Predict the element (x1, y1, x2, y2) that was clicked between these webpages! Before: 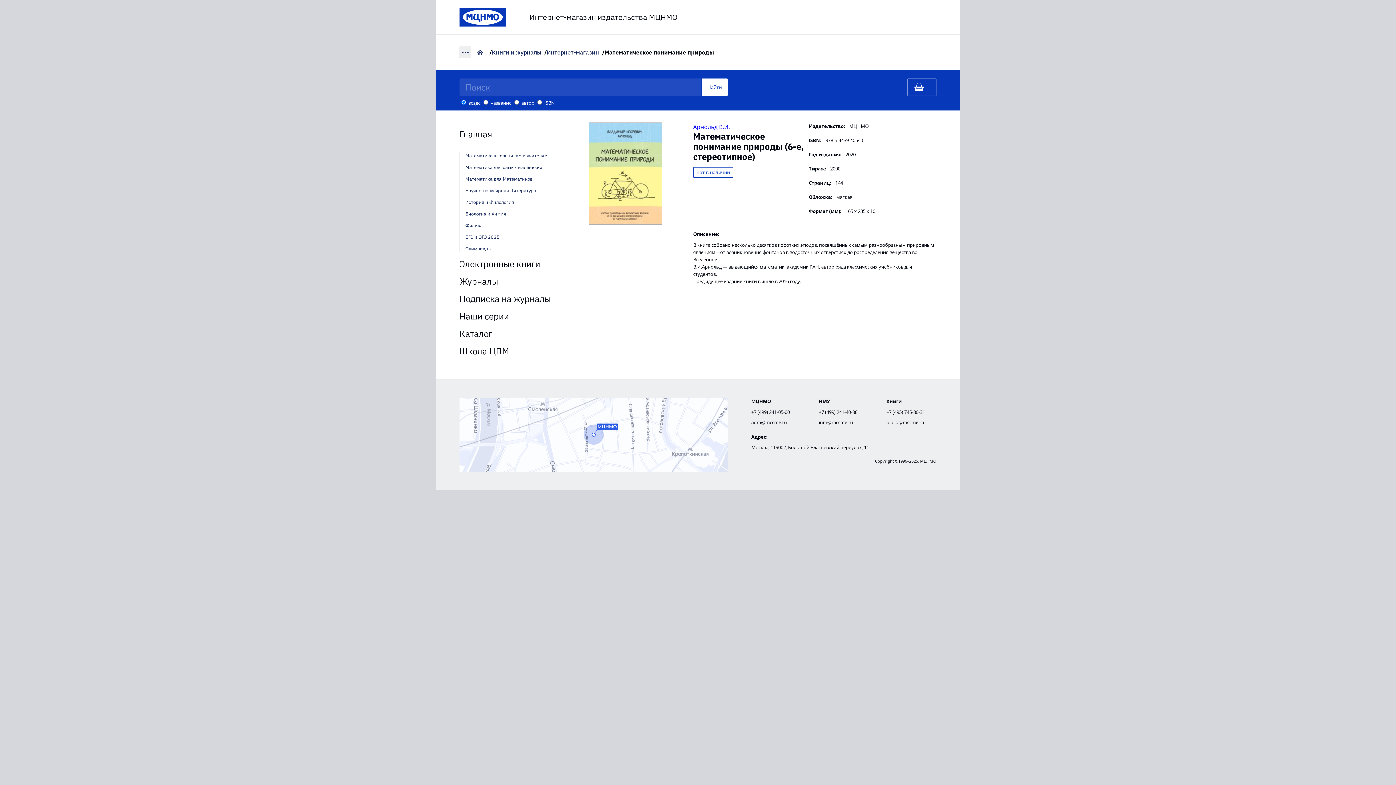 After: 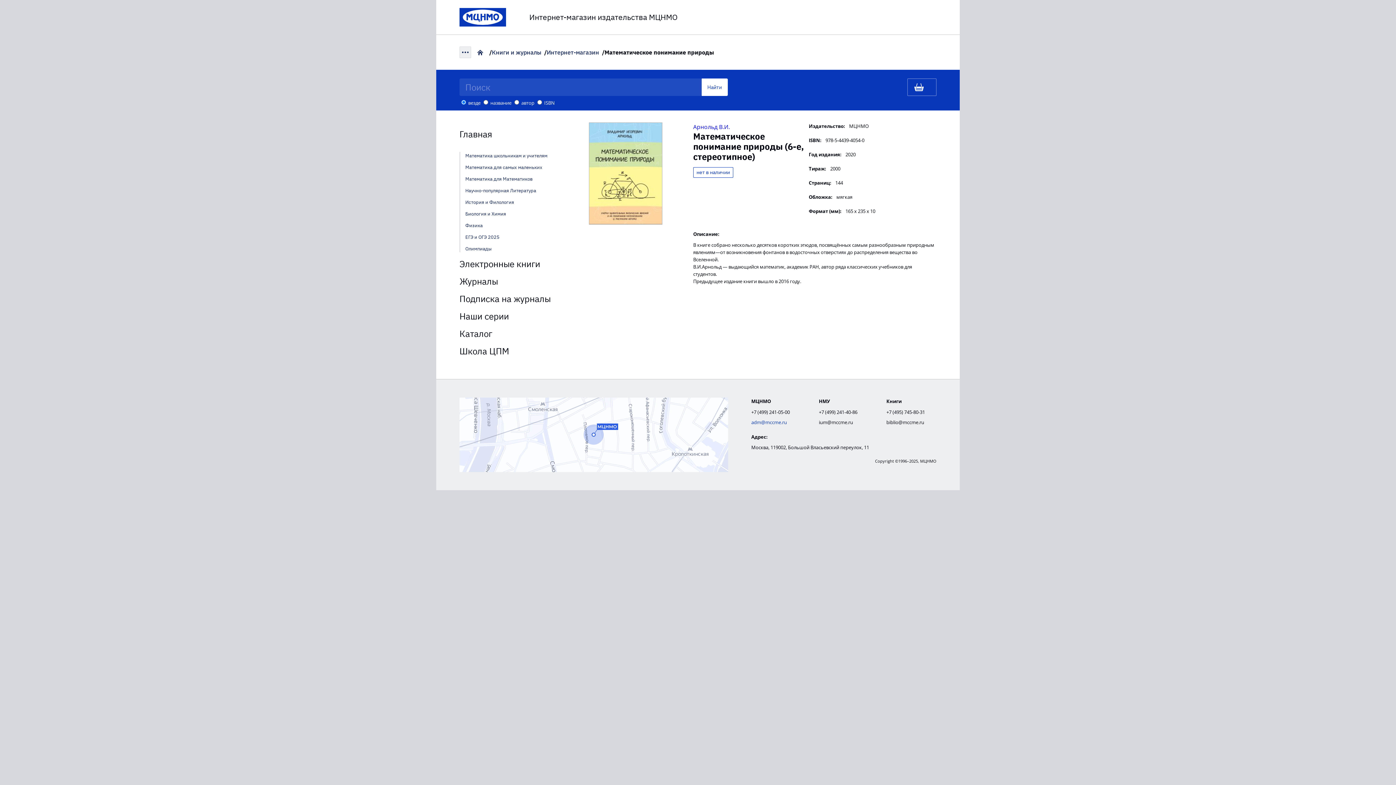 Action: bbox: (751, 418, 801, 426) label: adm@mccme.ru